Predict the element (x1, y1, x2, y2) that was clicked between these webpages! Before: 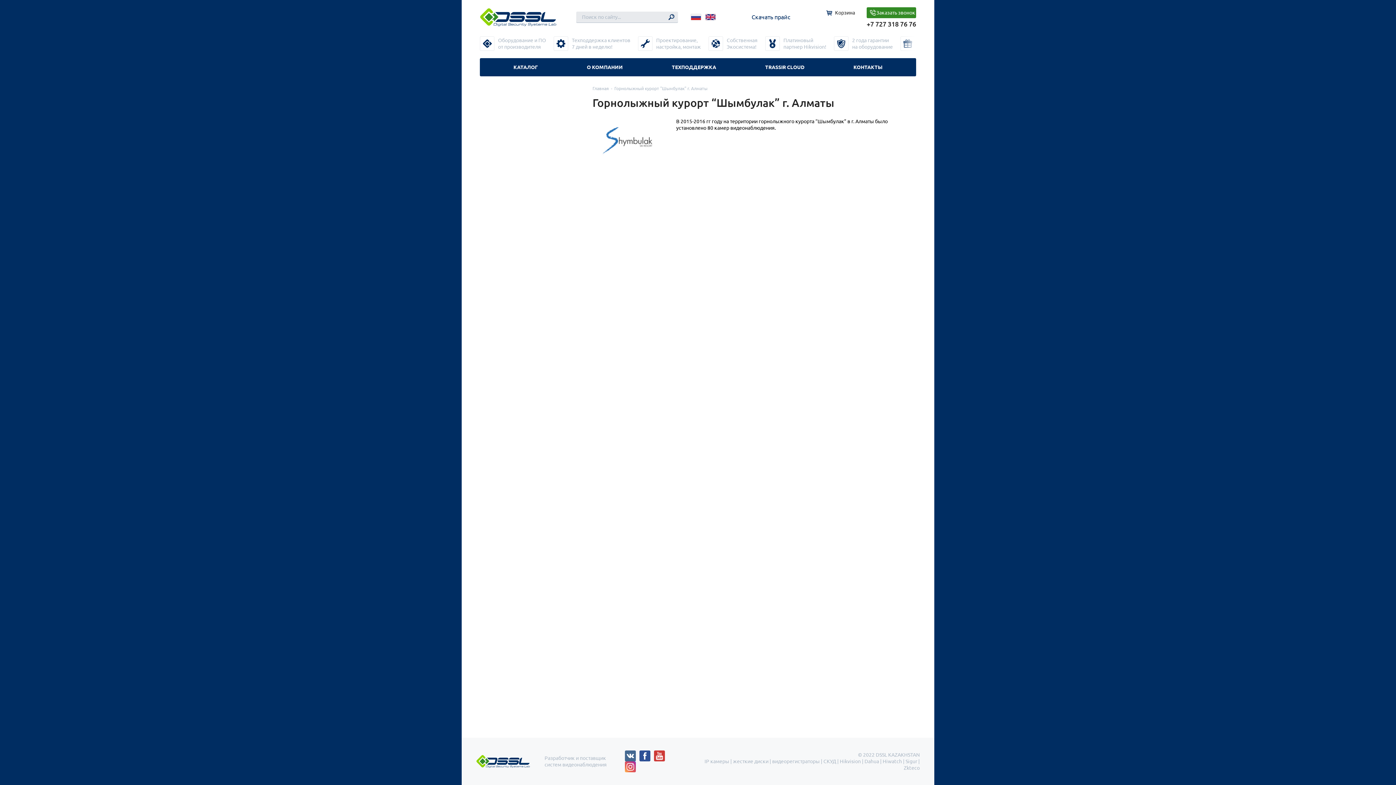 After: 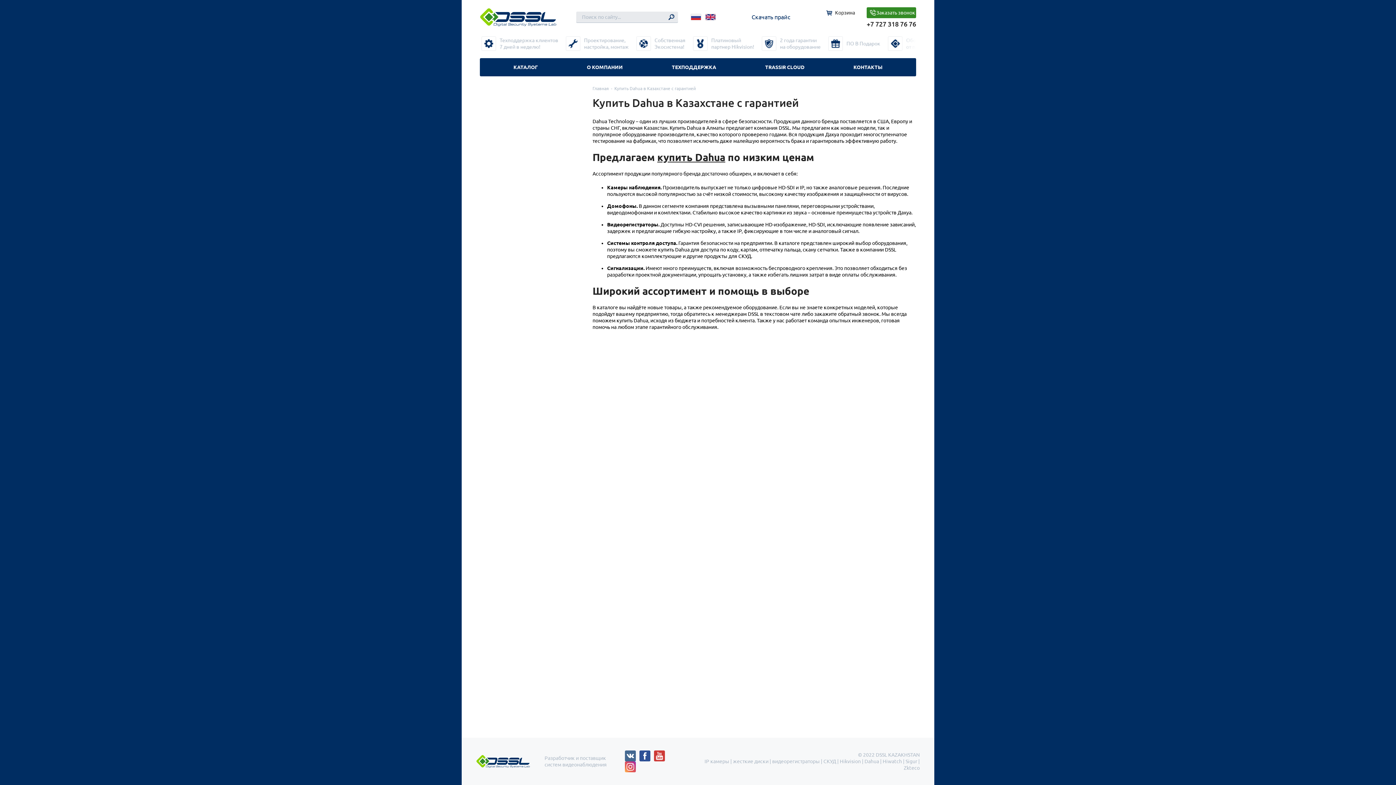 Action: bbox: (864, 758, 879, 764) label: Dahua